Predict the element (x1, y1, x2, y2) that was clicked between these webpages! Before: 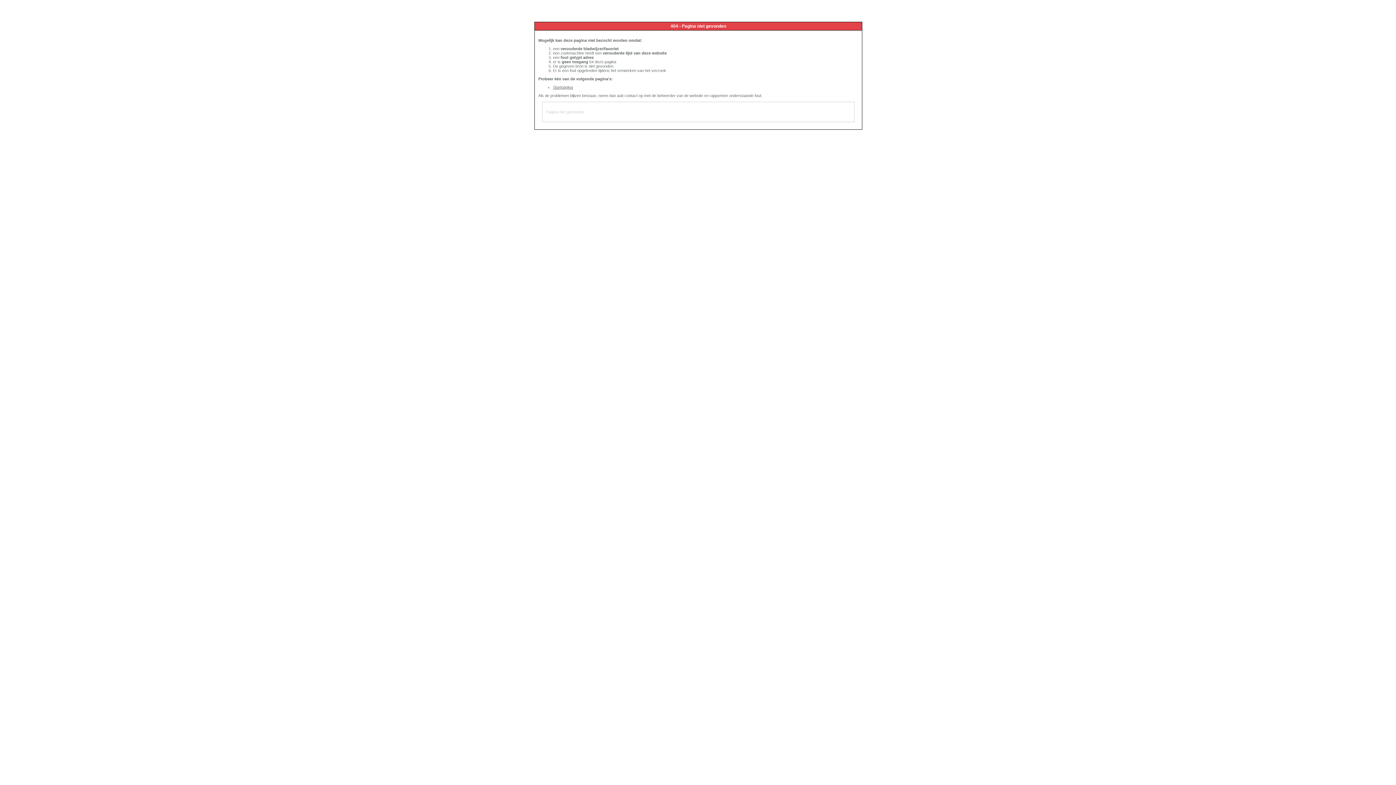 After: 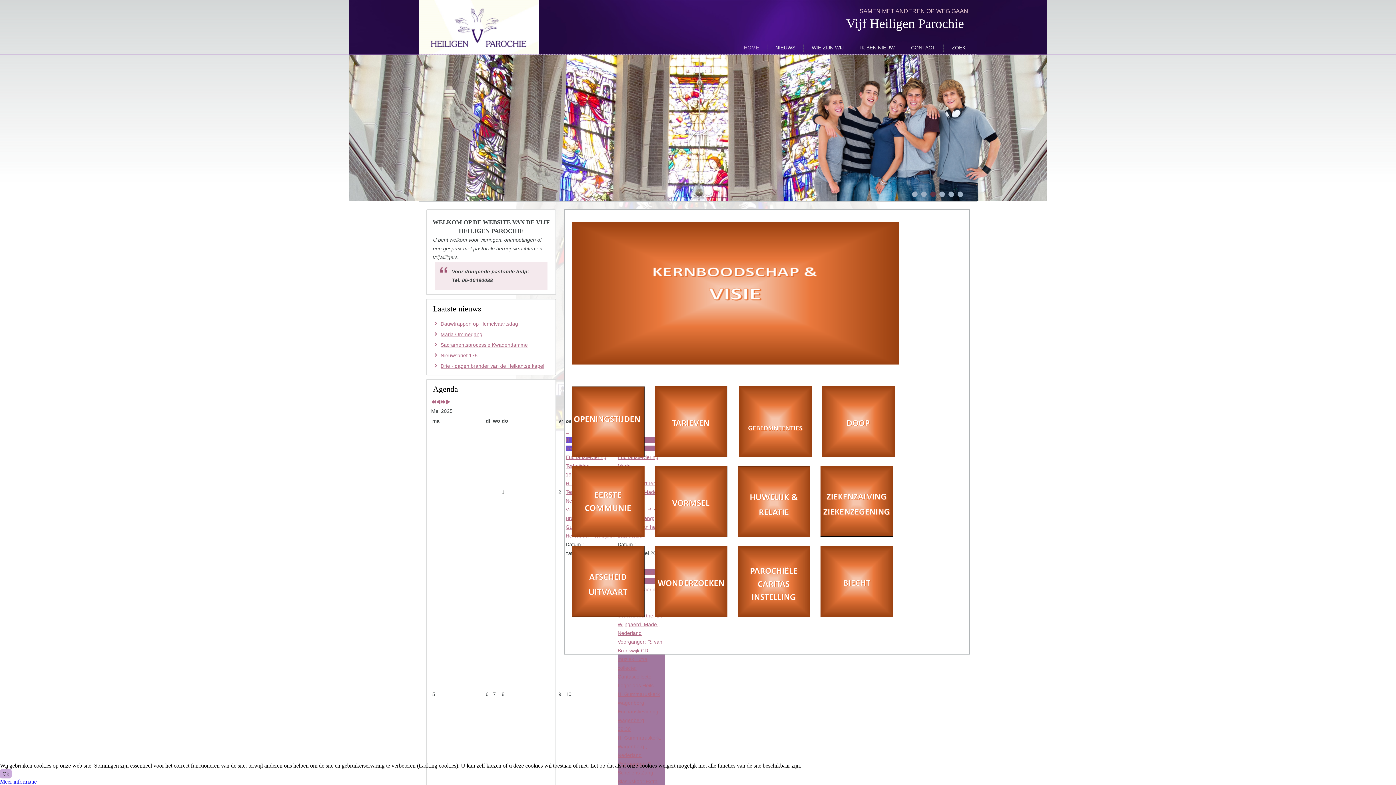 Action: bbox: (553, 85, 573, 89) label: Startpagina